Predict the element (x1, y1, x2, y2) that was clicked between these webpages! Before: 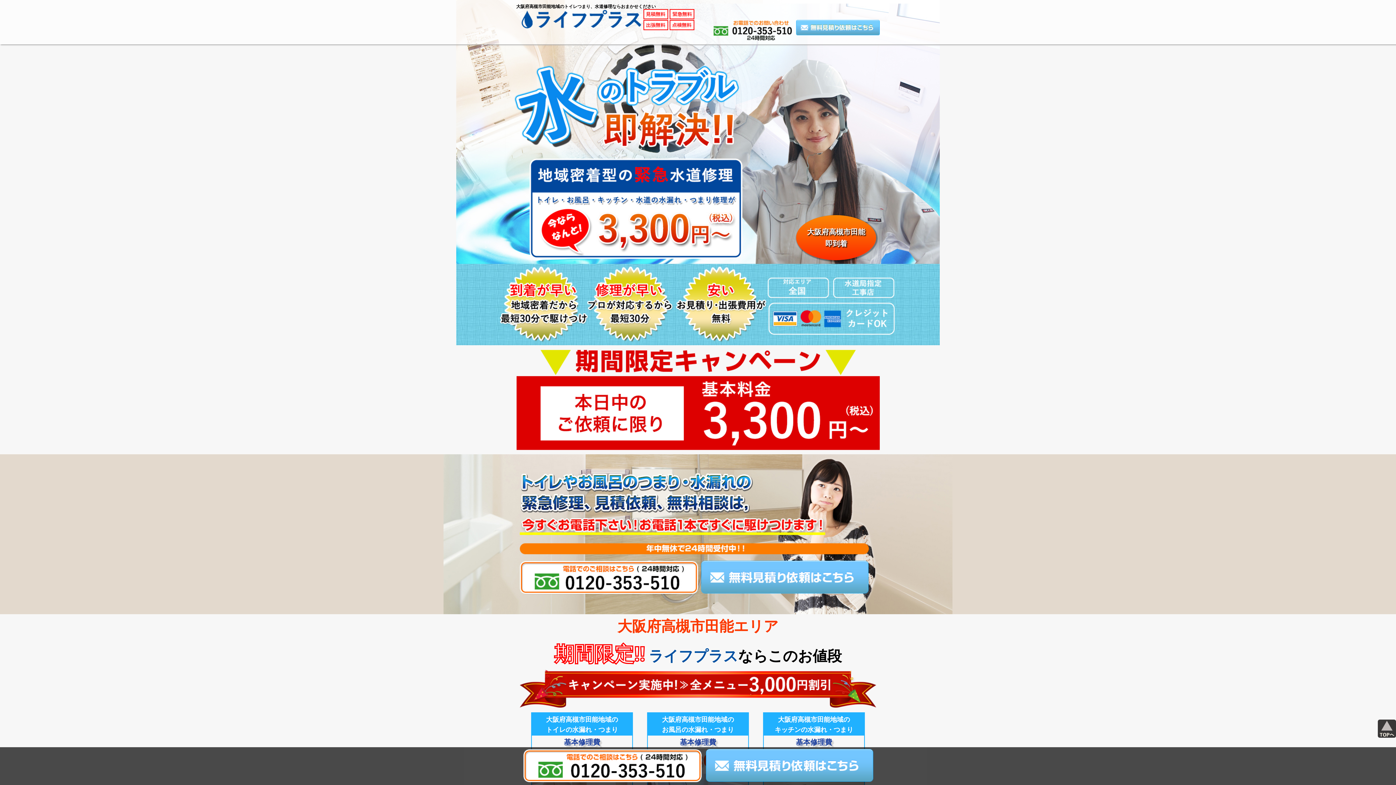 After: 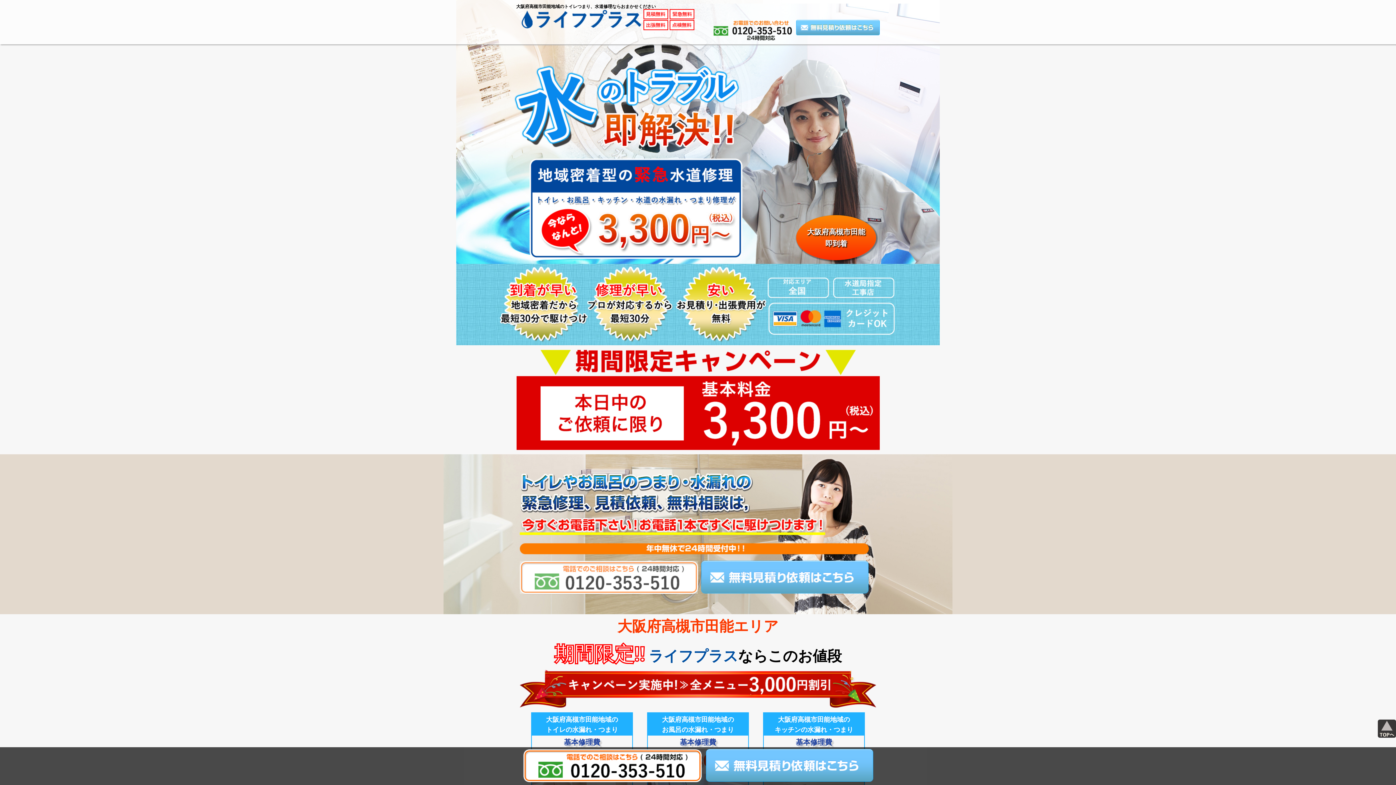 Action: bbox: (520, 561, 698, 594)